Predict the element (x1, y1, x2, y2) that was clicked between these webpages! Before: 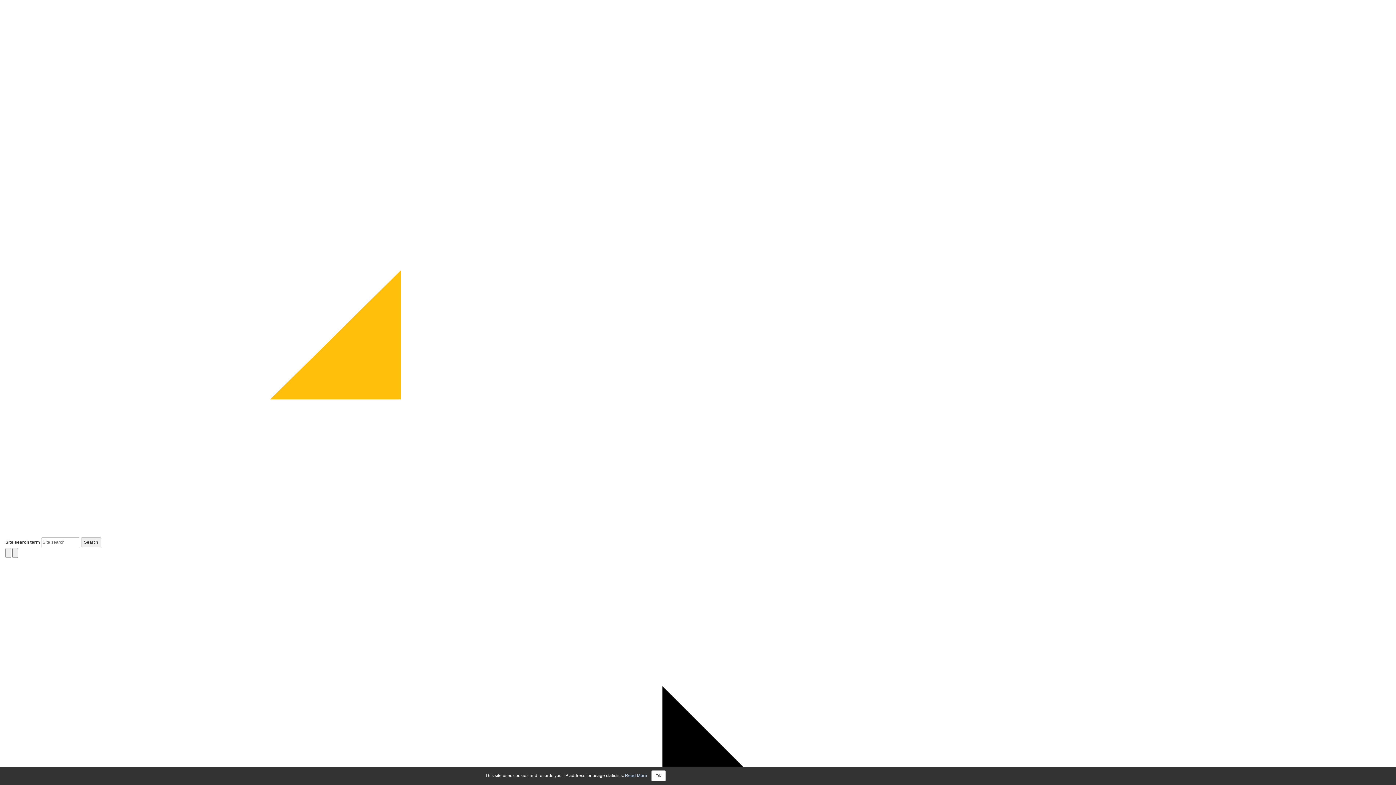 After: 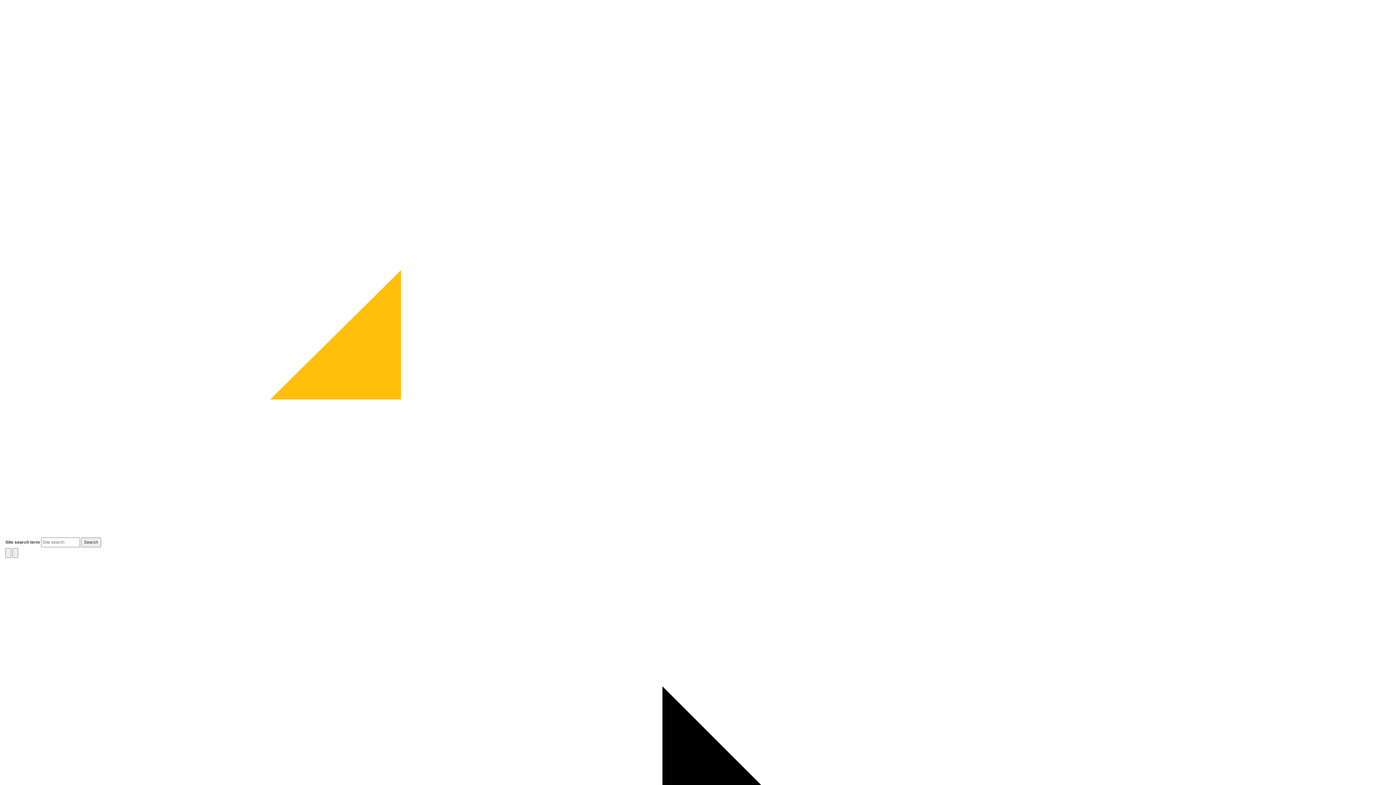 Action: label: Close bbox: (651, 770, 665, 781)